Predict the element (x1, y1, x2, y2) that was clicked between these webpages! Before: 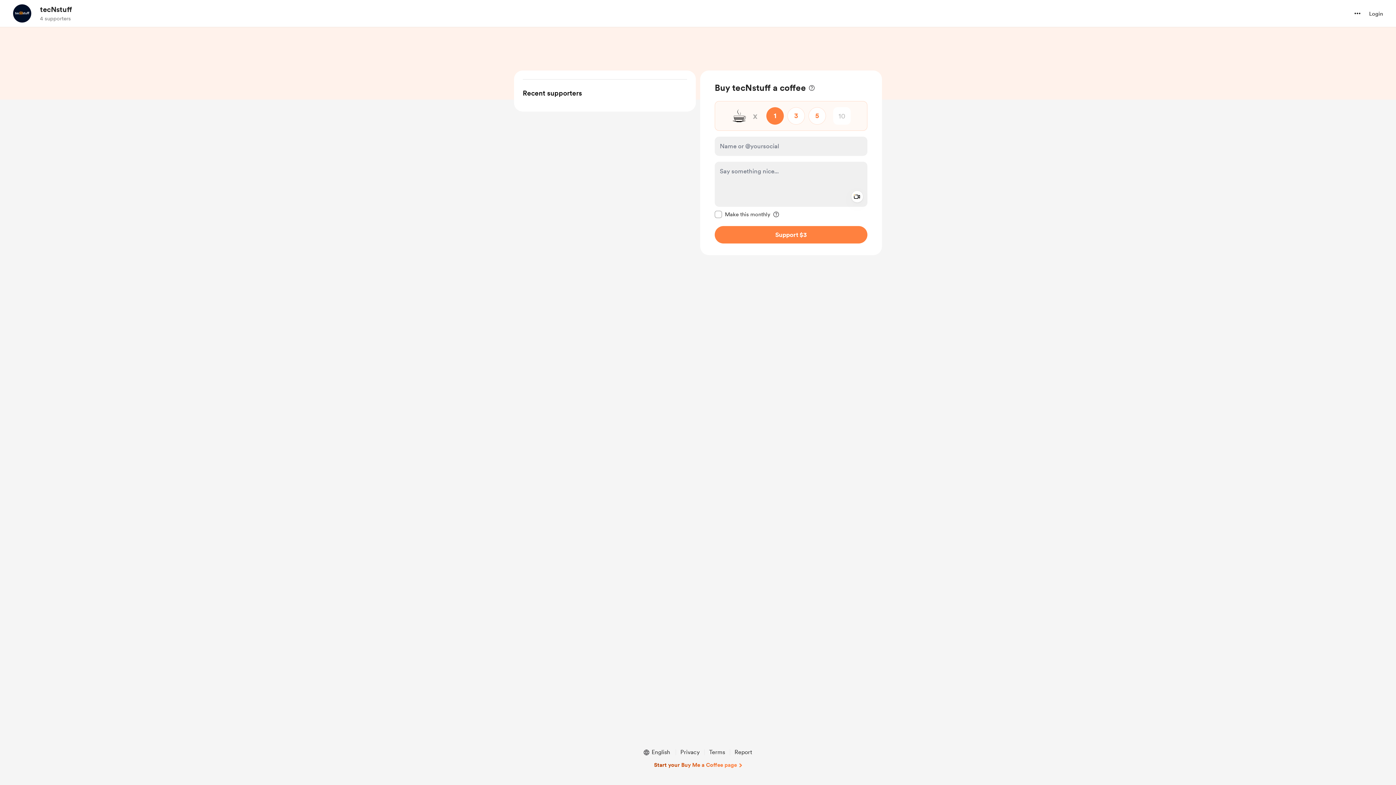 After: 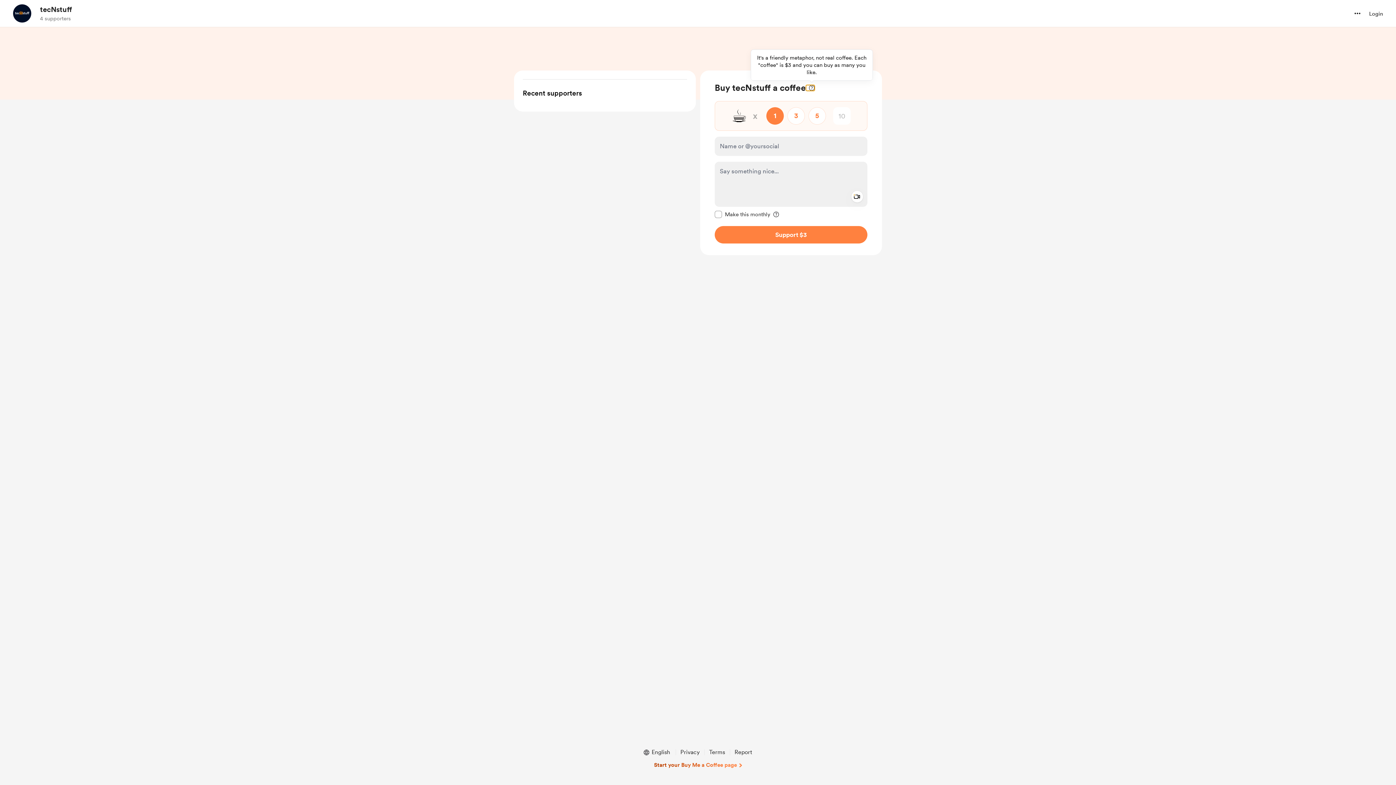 Action: label: More information about one-time payment bbox: (806, 85, 814, 90)